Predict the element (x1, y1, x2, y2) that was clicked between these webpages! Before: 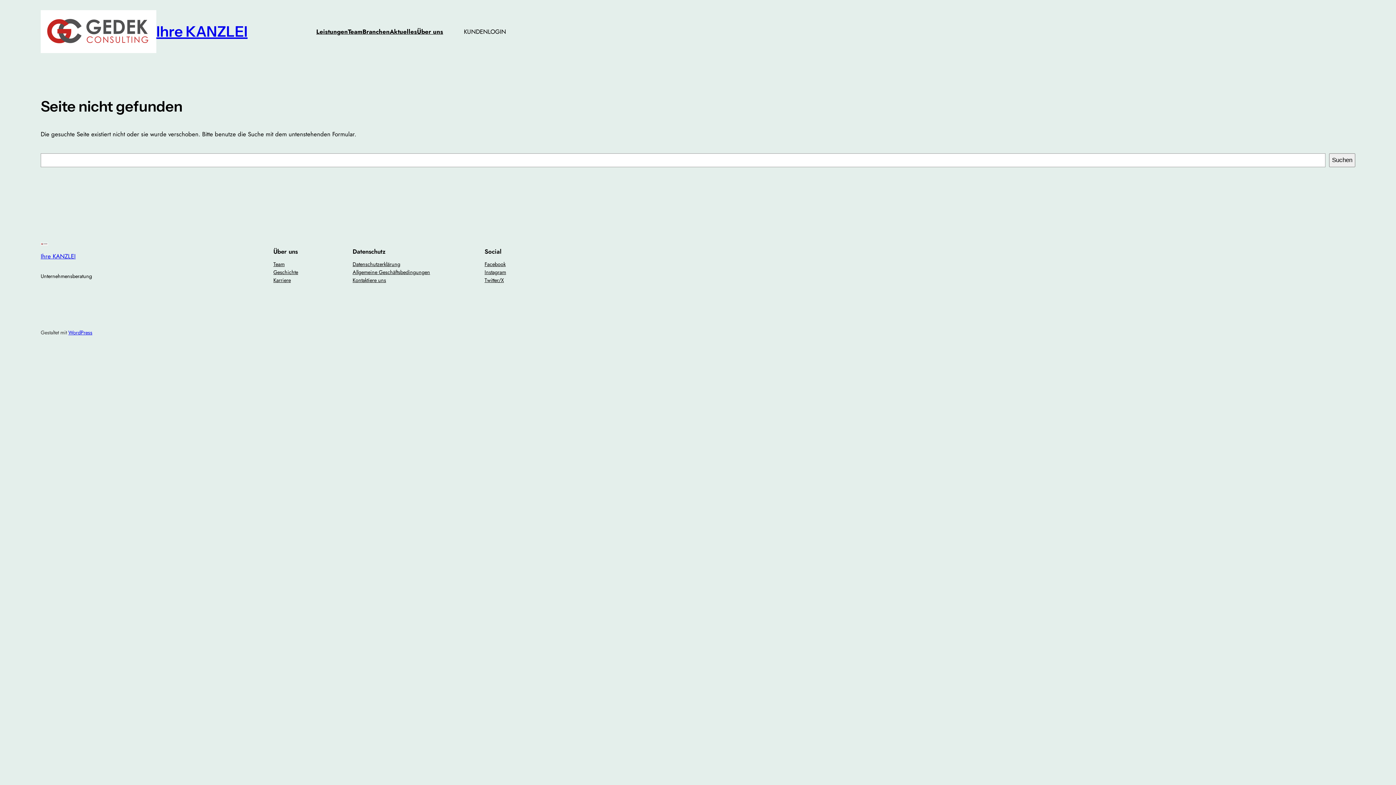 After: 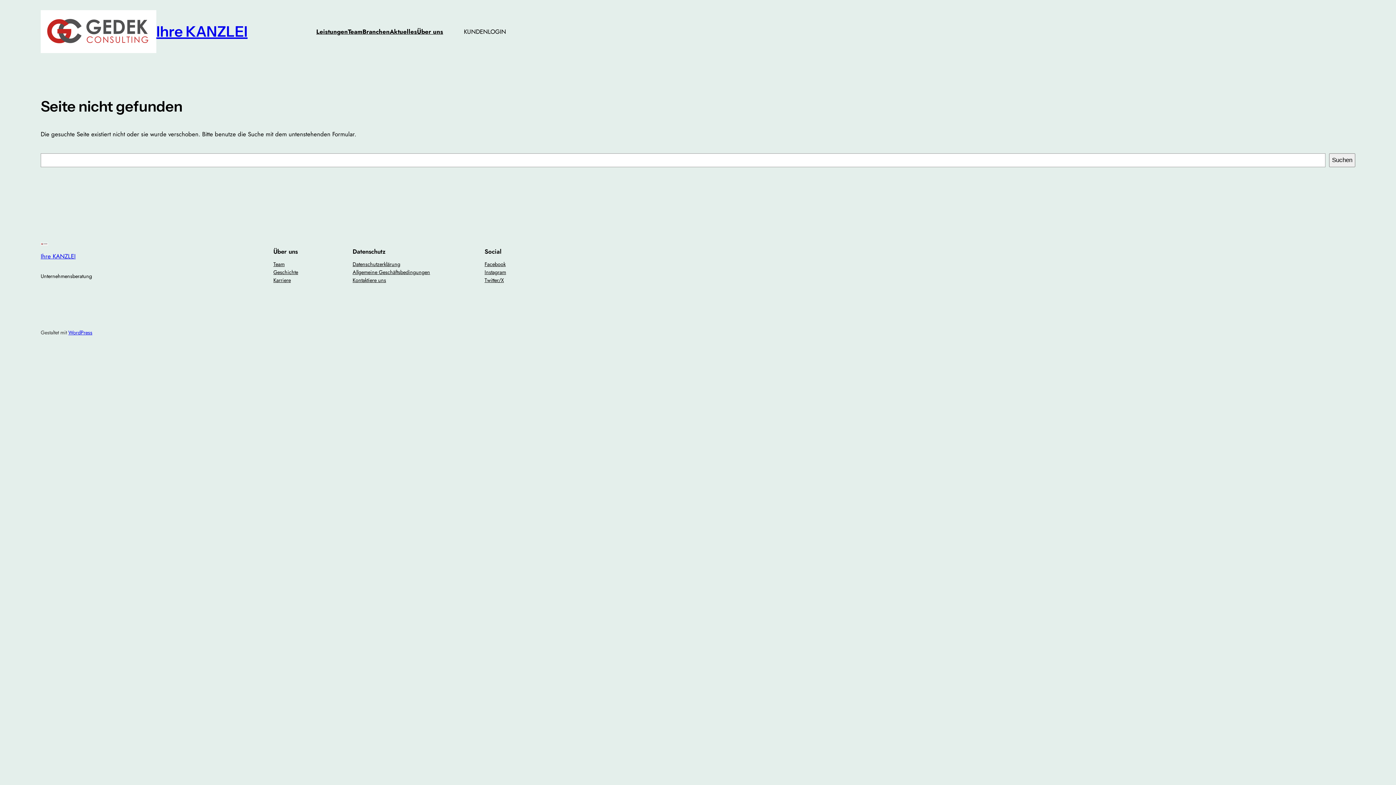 Action: label: Team bbox: (273, 260, 284, 268)